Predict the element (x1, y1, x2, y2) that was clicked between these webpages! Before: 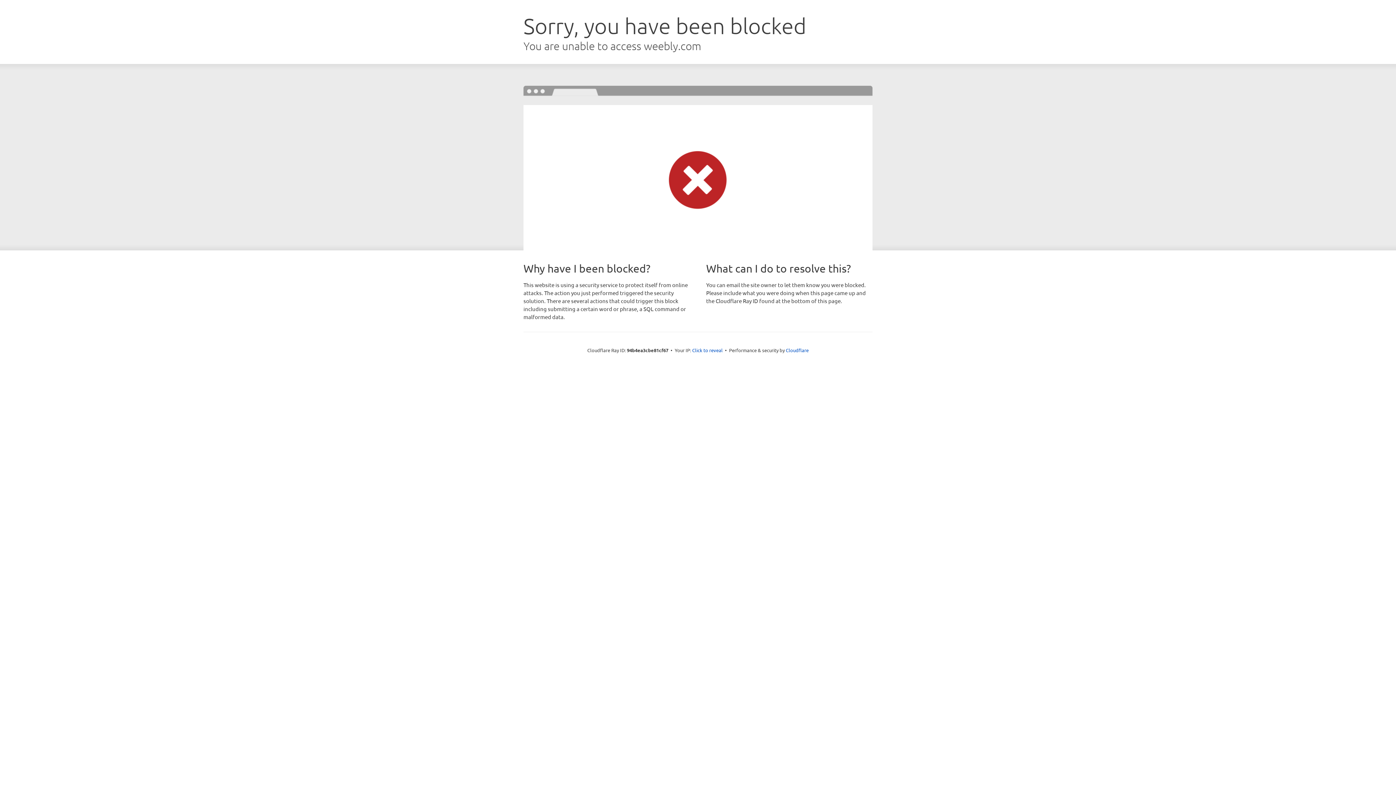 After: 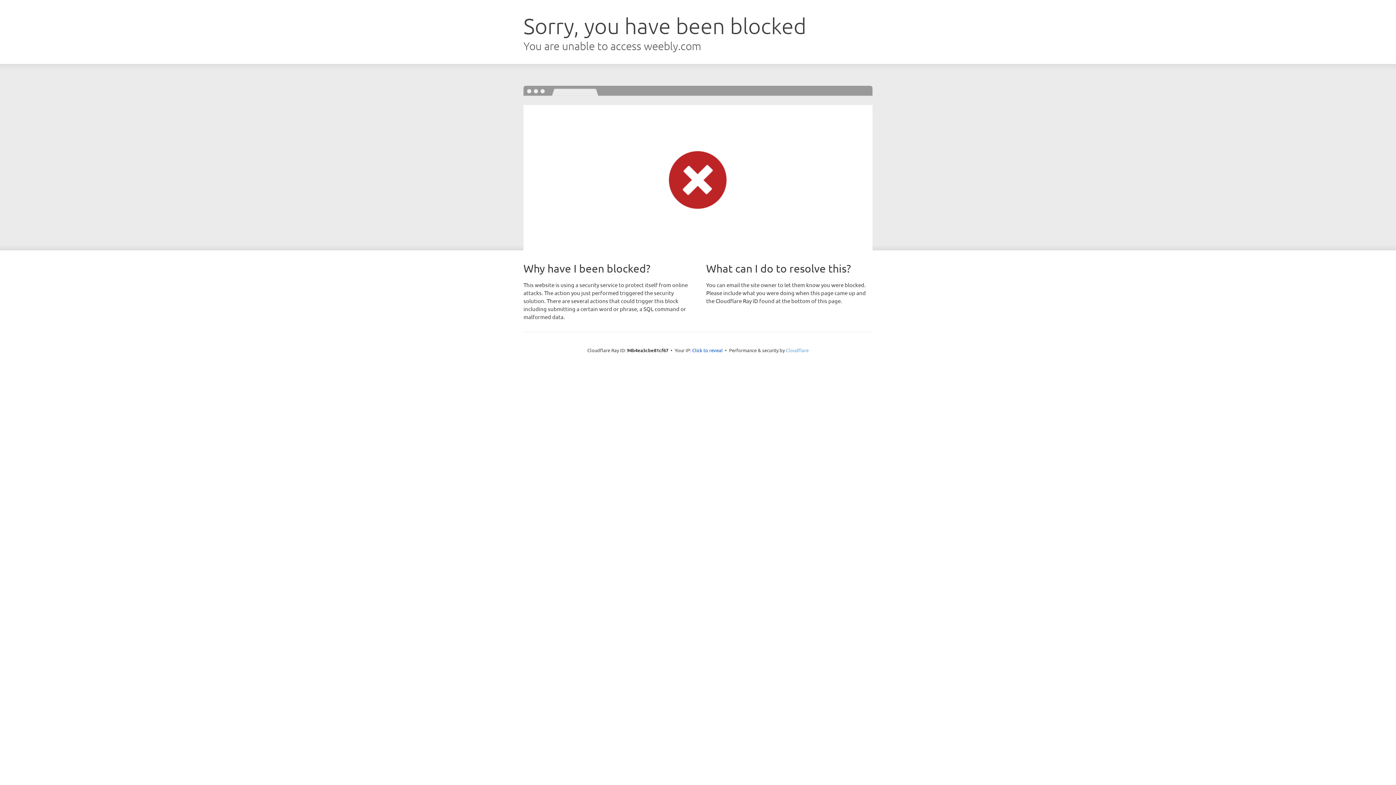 Action: label: Cloudflare bbox: (786, 347, 808, 353)